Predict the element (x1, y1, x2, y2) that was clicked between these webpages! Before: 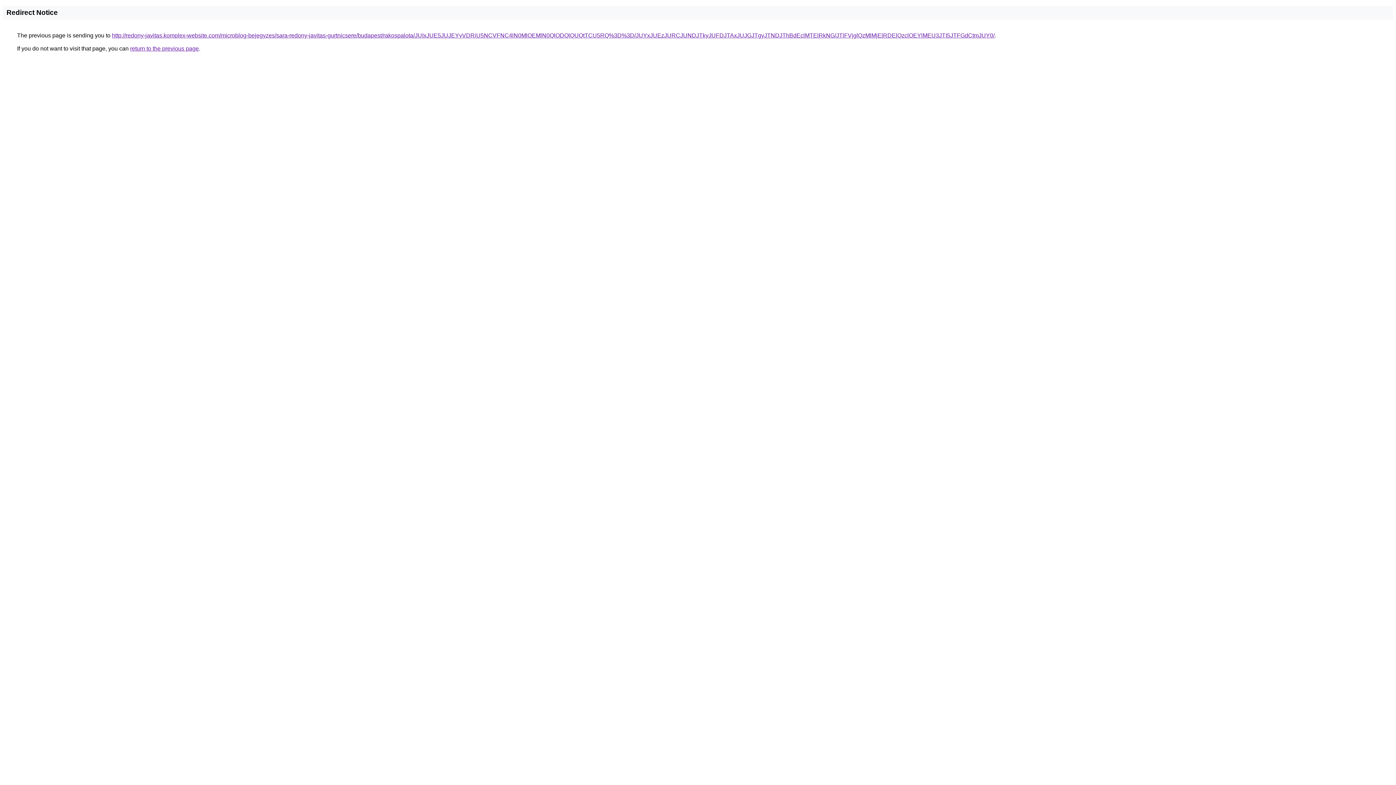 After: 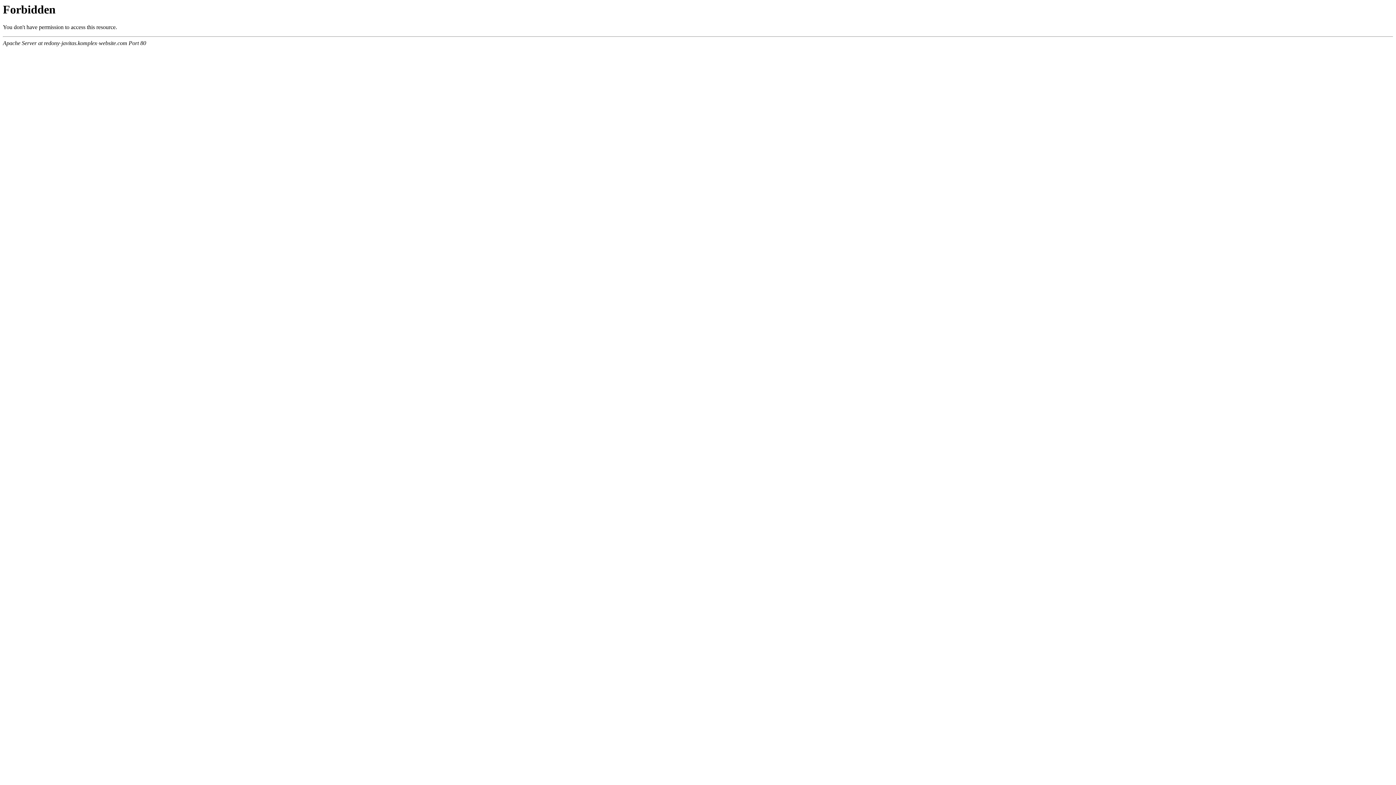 Action: bbox: (112, 32, 994, 38) label: http://redony-javitas.komplex-website.com/microblog-bejegyzes/sara-redony-javitas-gurtnicsere/budapest/rakospalota/JUIxJUE5JUJEYyVDRiU5NCVFNC4lN0MlOEMlN0QlODQlQUQtTCU5RQ%3D%3D/JUYxJUEzJURCJUNDJTkyJUFDJTAxJUJGJTgyJTNDJThBdEclMTElRkNG/JTlFVjglQzMlMjElRDElQzclOEYlMEU3JTI5JTFGdCtmJUY0/